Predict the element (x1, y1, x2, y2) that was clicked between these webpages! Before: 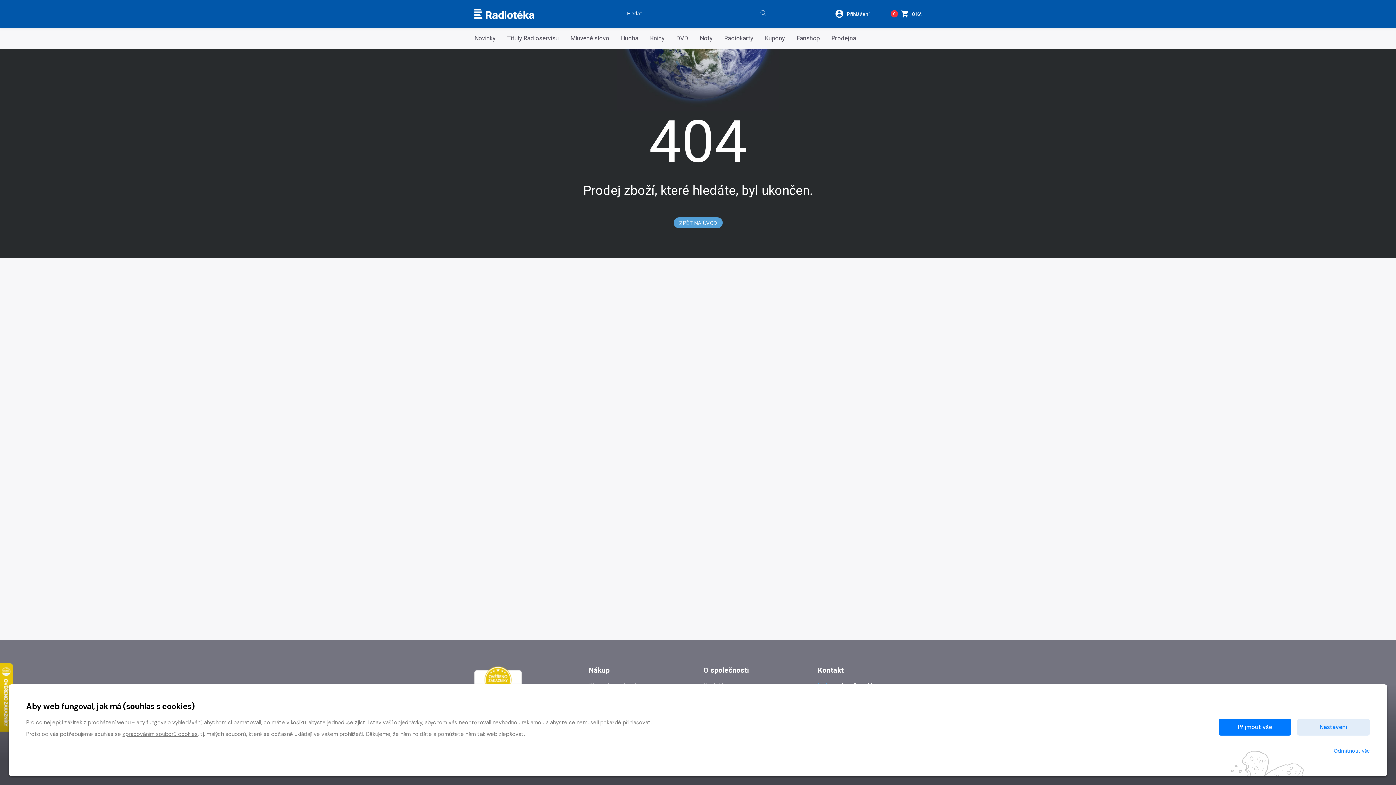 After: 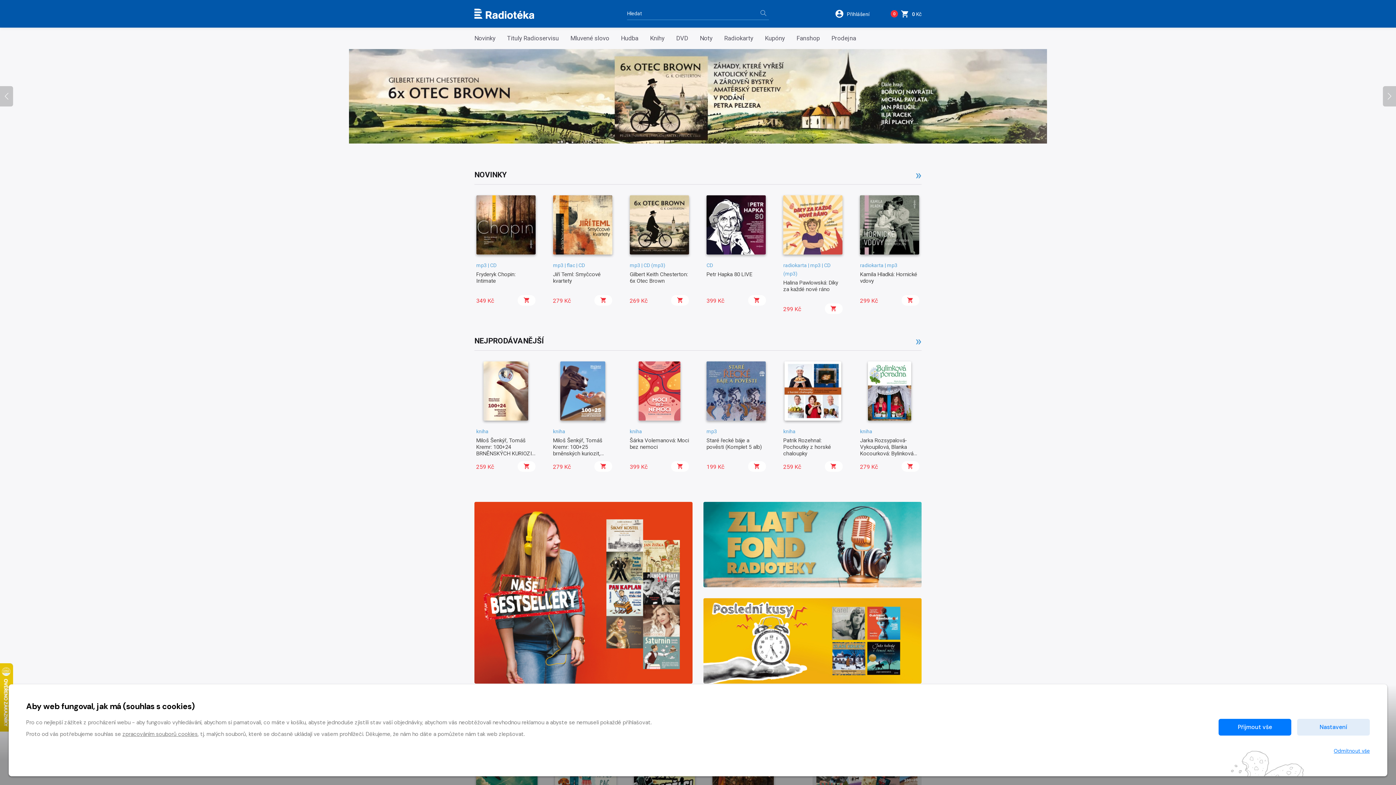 Action: label: ZPĚT NA ÚVOD bbox: (673, 217, 722, 228)